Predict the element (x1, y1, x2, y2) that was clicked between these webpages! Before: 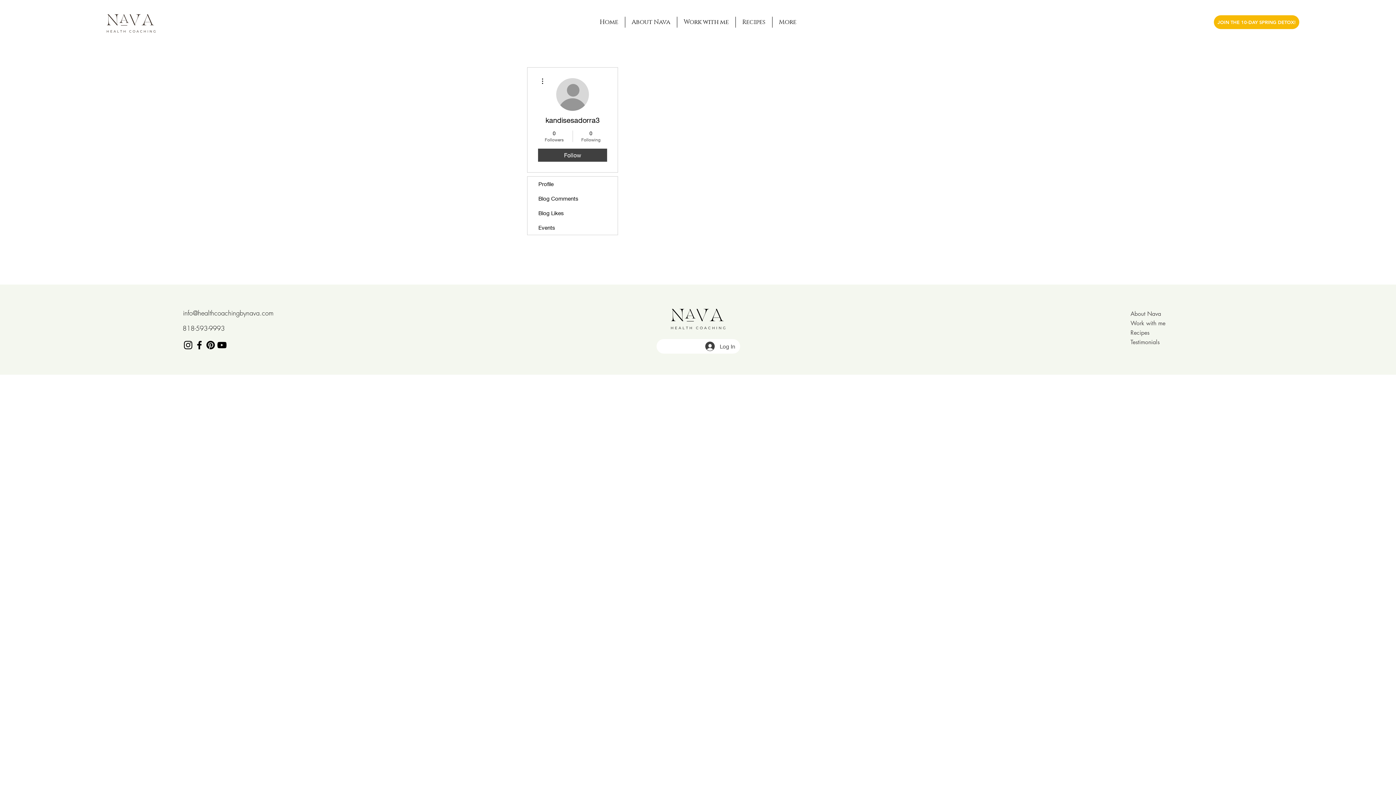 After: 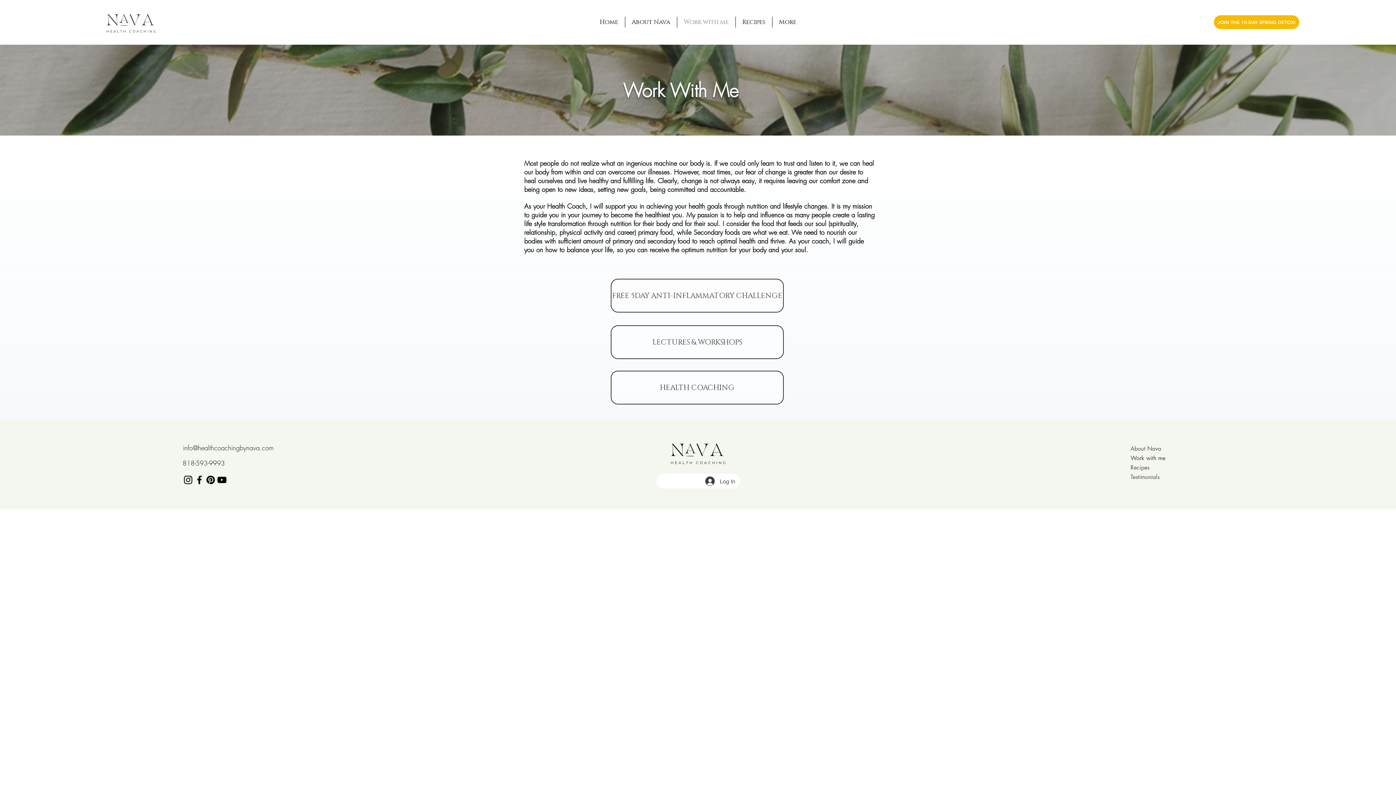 Action: bbox: (677, 16, 735, 27) label: Work with me